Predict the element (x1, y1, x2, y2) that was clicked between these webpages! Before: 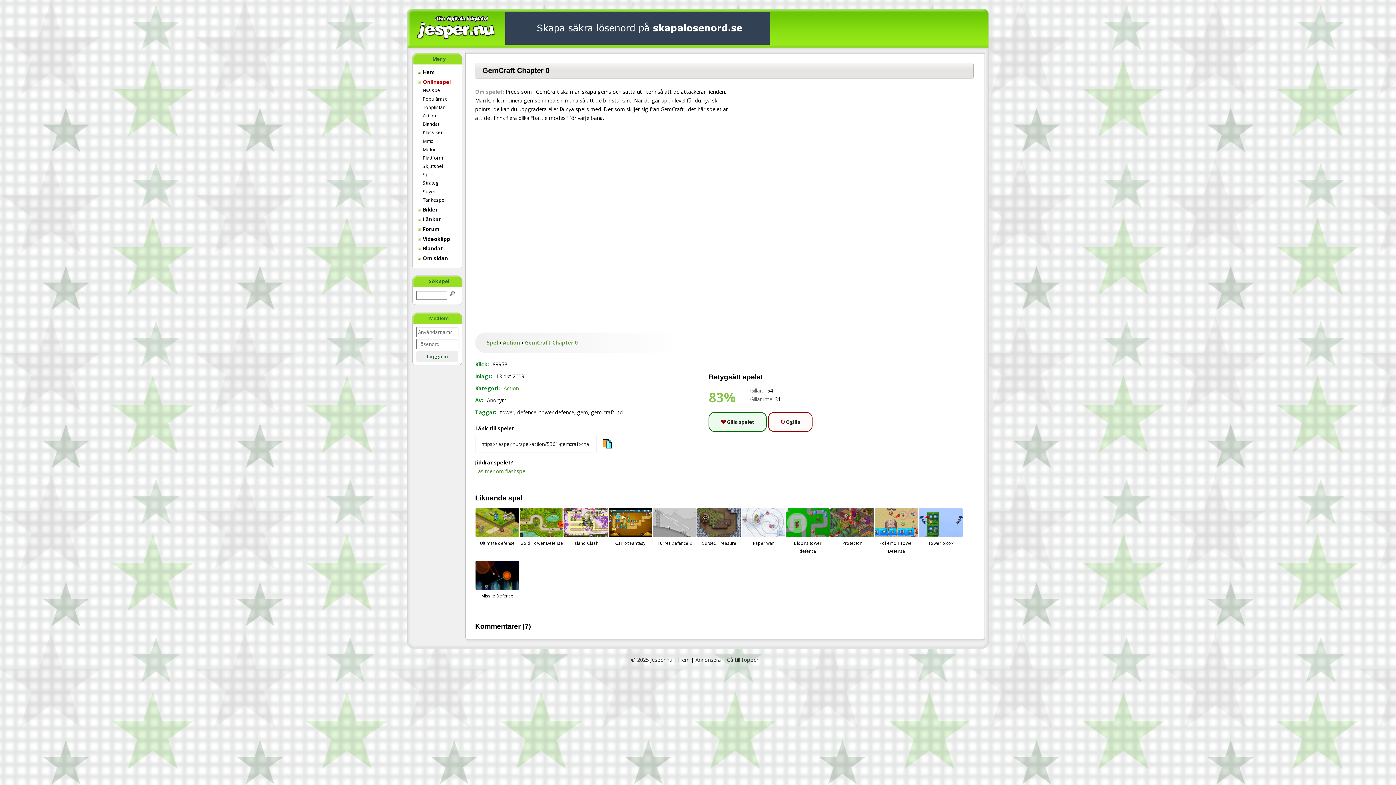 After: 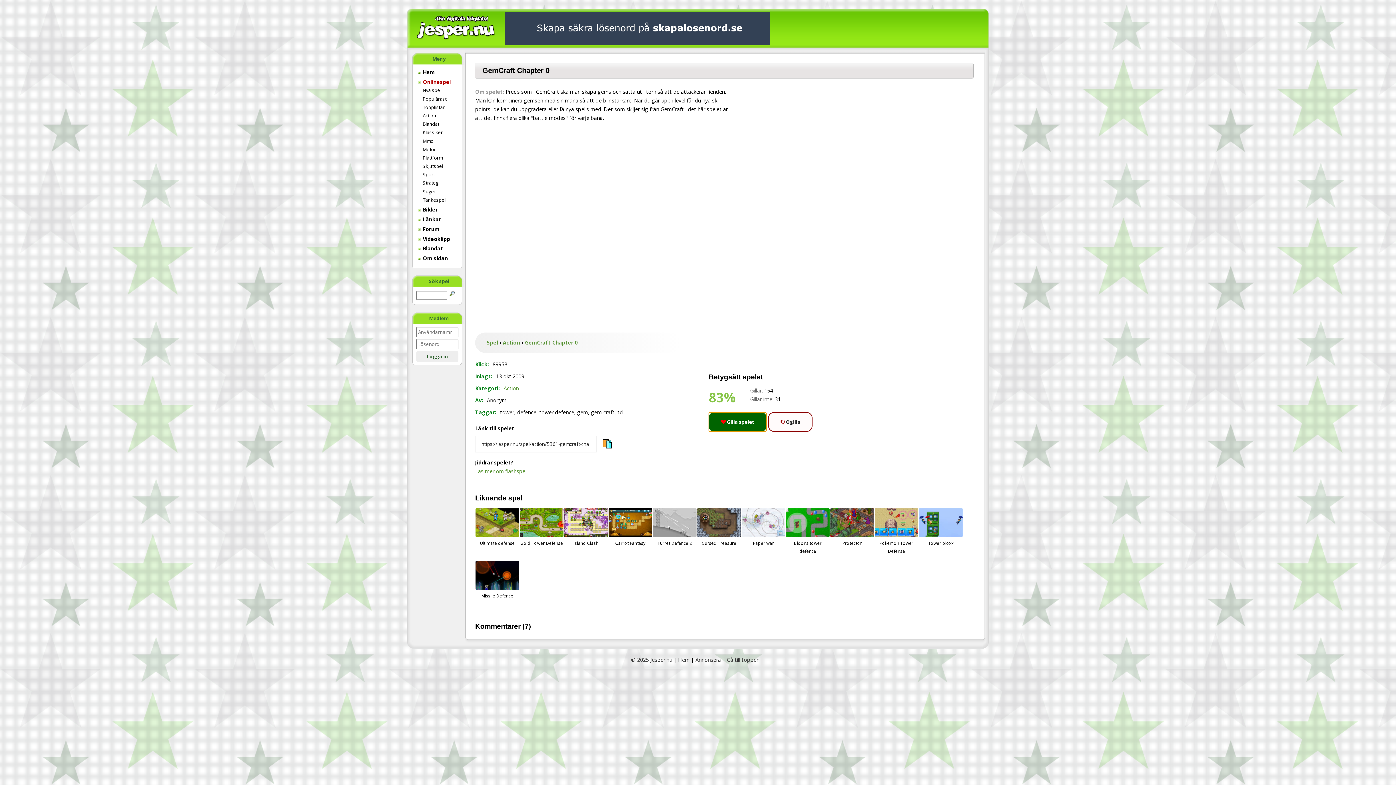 Action: label:  Gilla spelet bbox: (708, 412, 767, 432)